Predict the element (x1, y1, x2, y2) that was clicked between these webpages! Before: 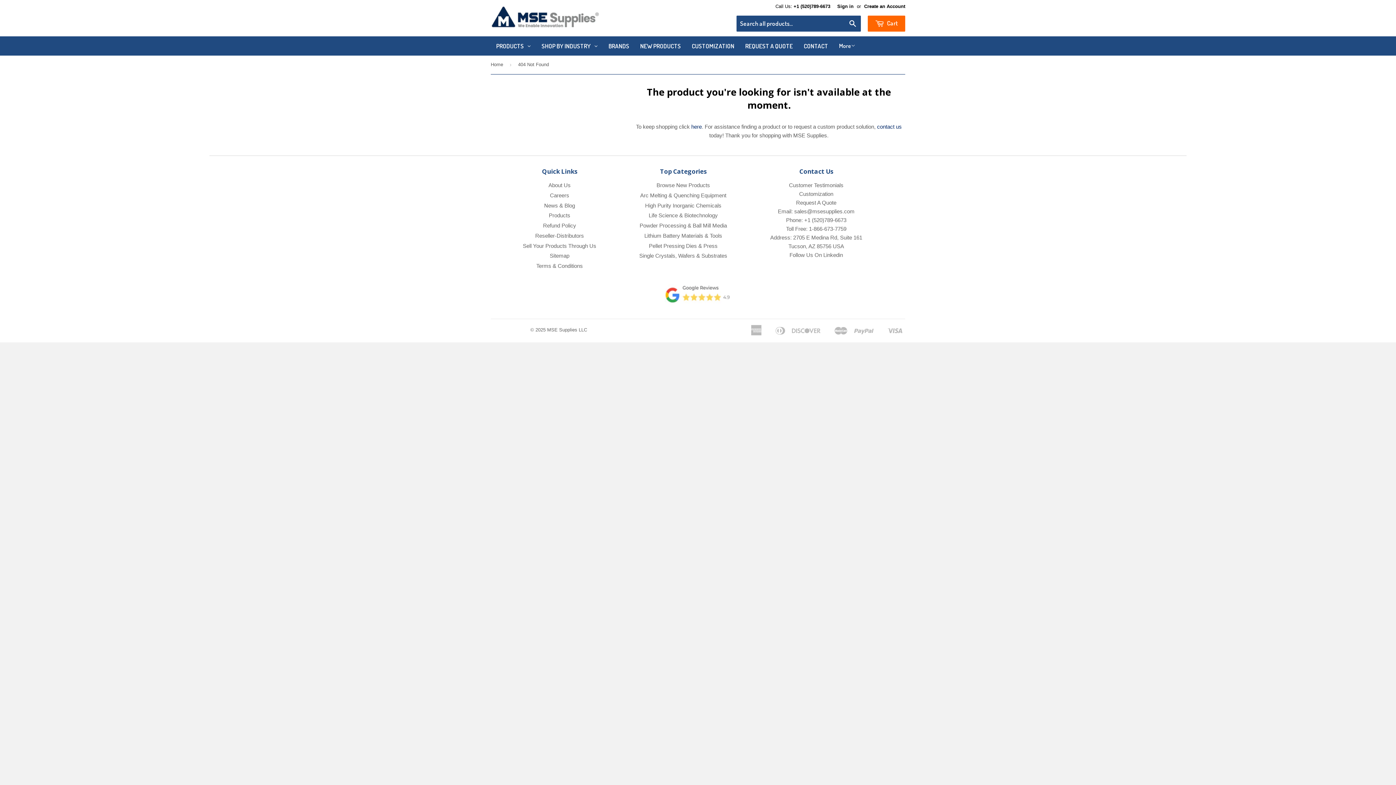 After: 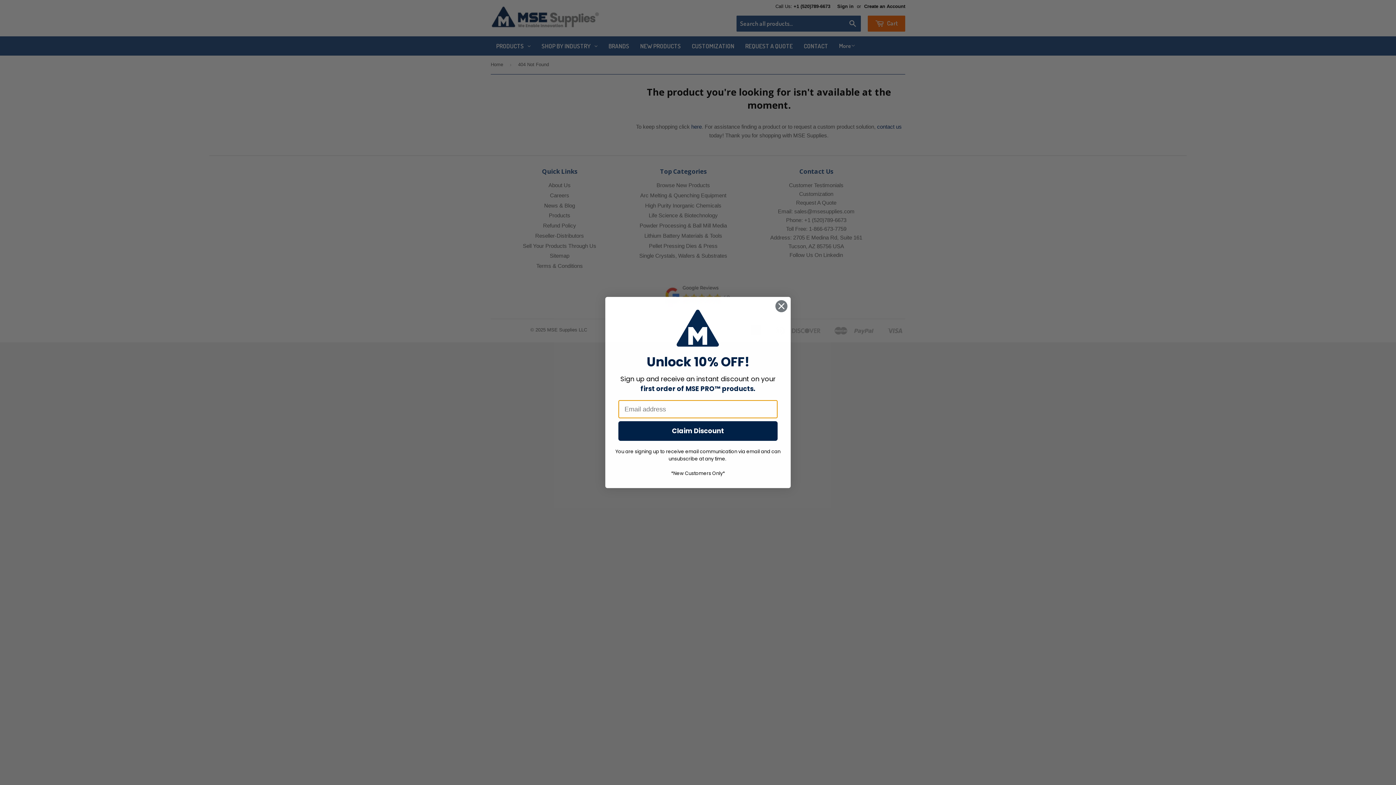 Action: label: sales@msesupplies.com bbox: (794, 208, 854, 214)